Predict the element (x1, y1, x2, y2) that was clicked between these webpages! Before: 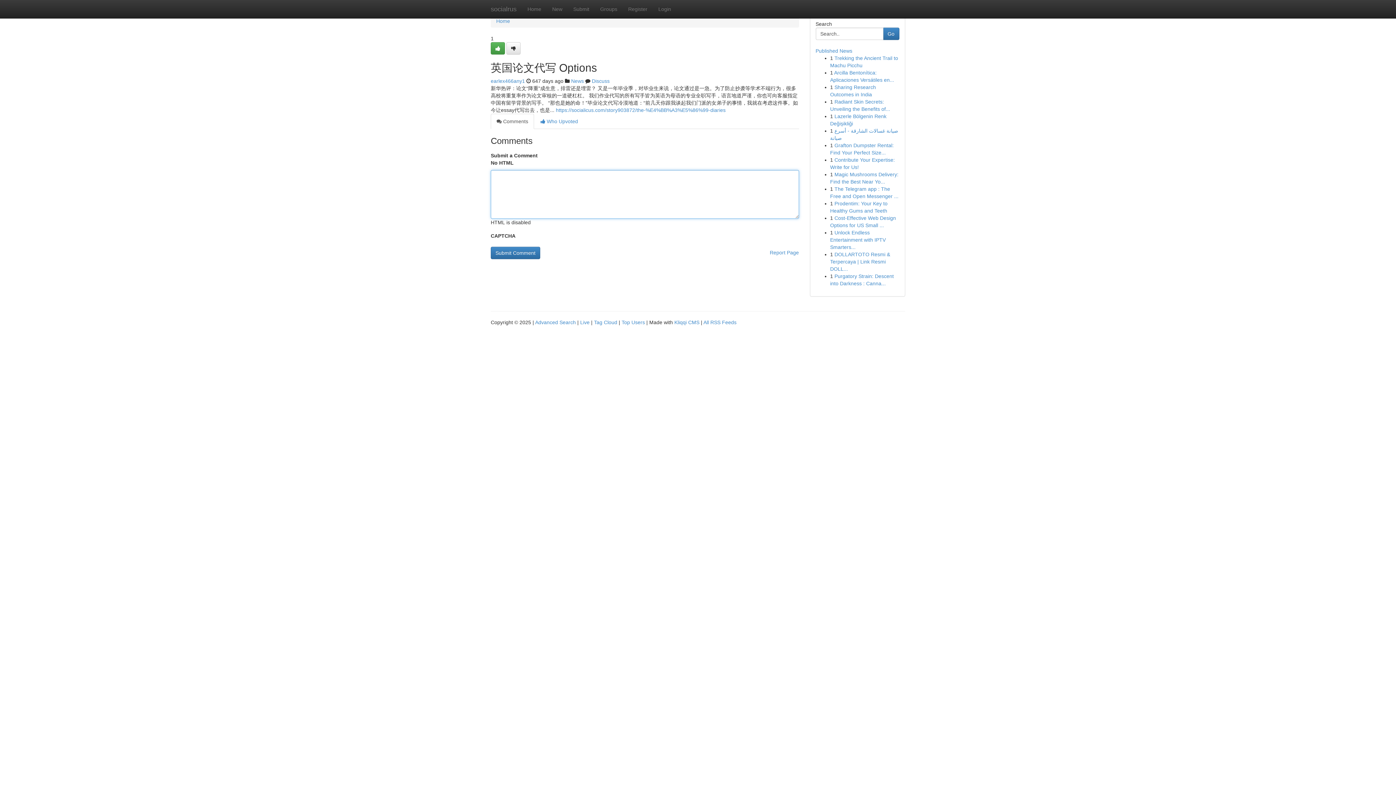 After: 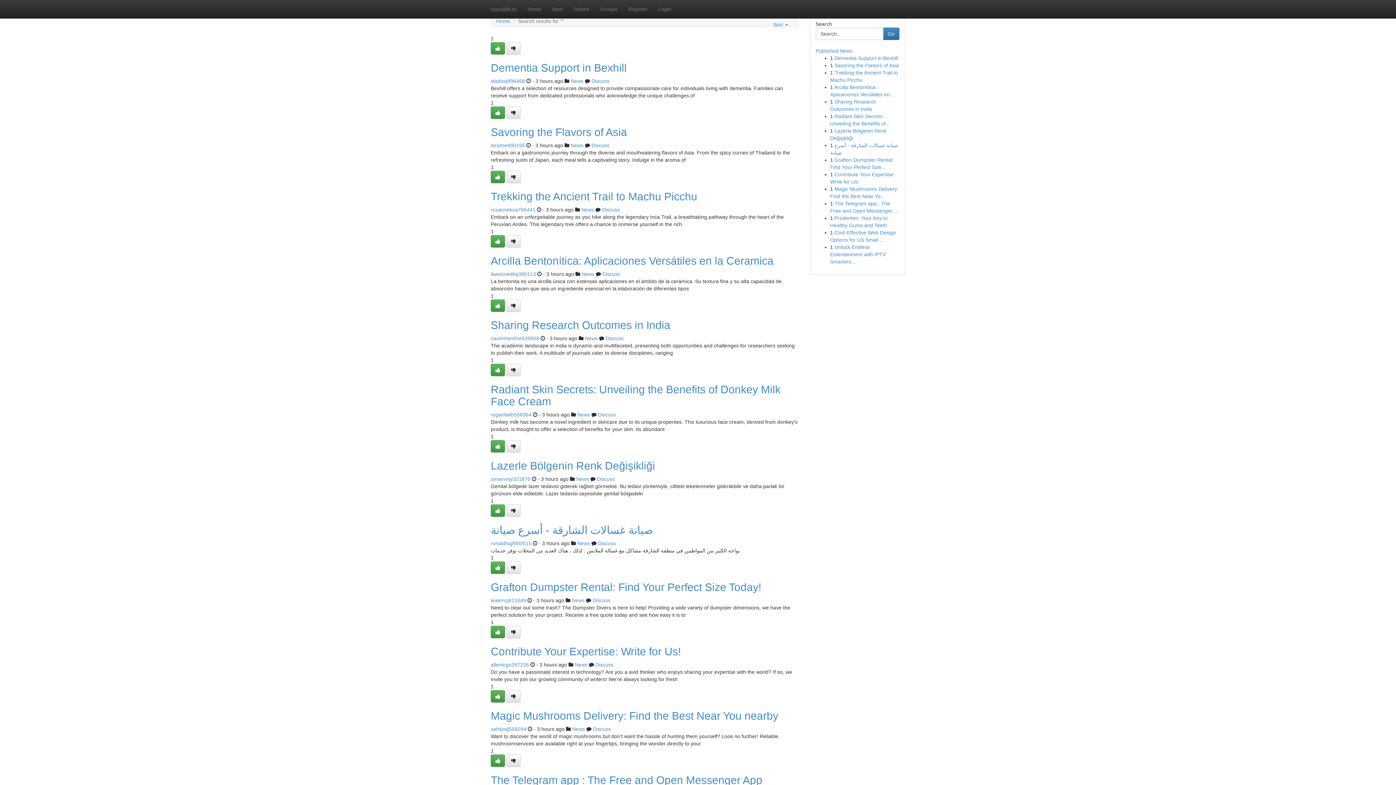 Action: label: Advanced Search bbox: (535, 319, 576, 325)